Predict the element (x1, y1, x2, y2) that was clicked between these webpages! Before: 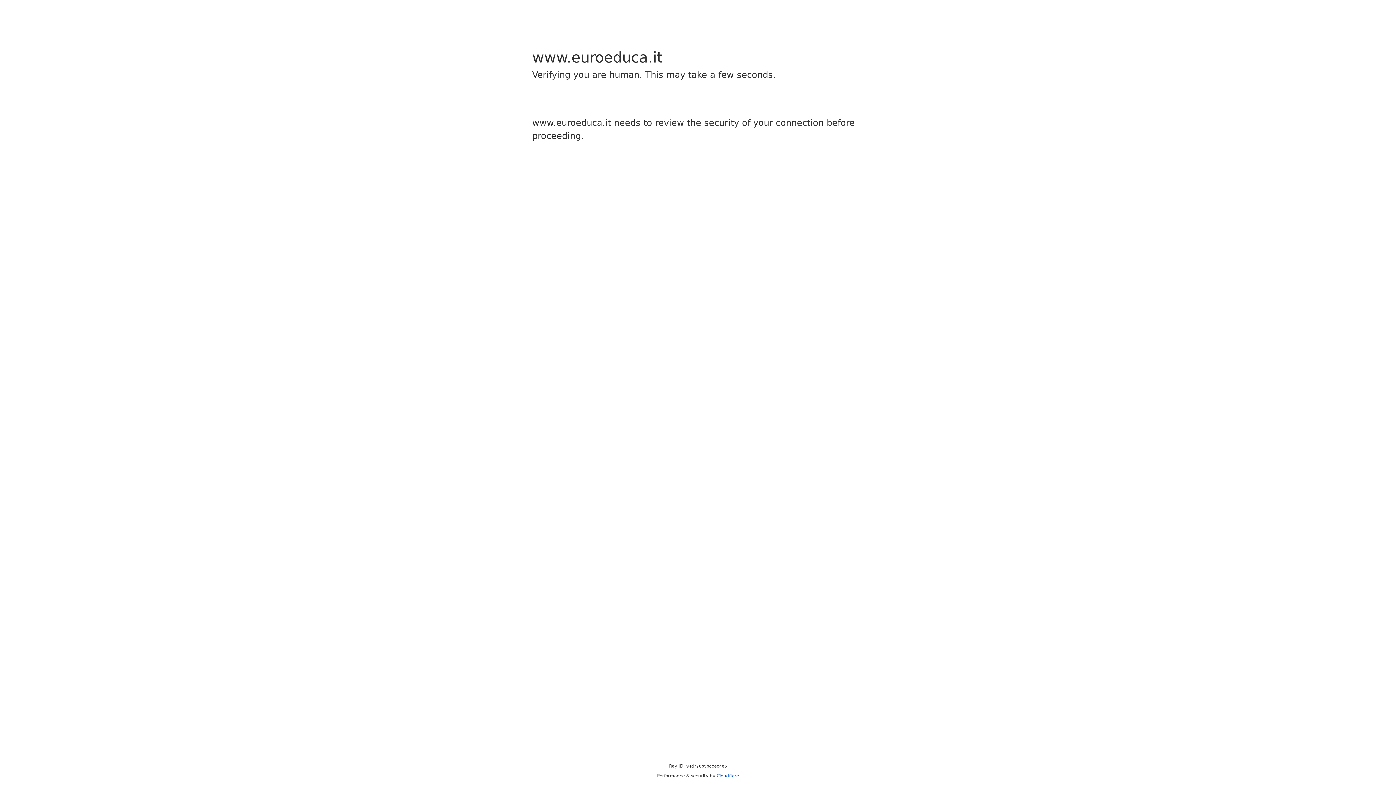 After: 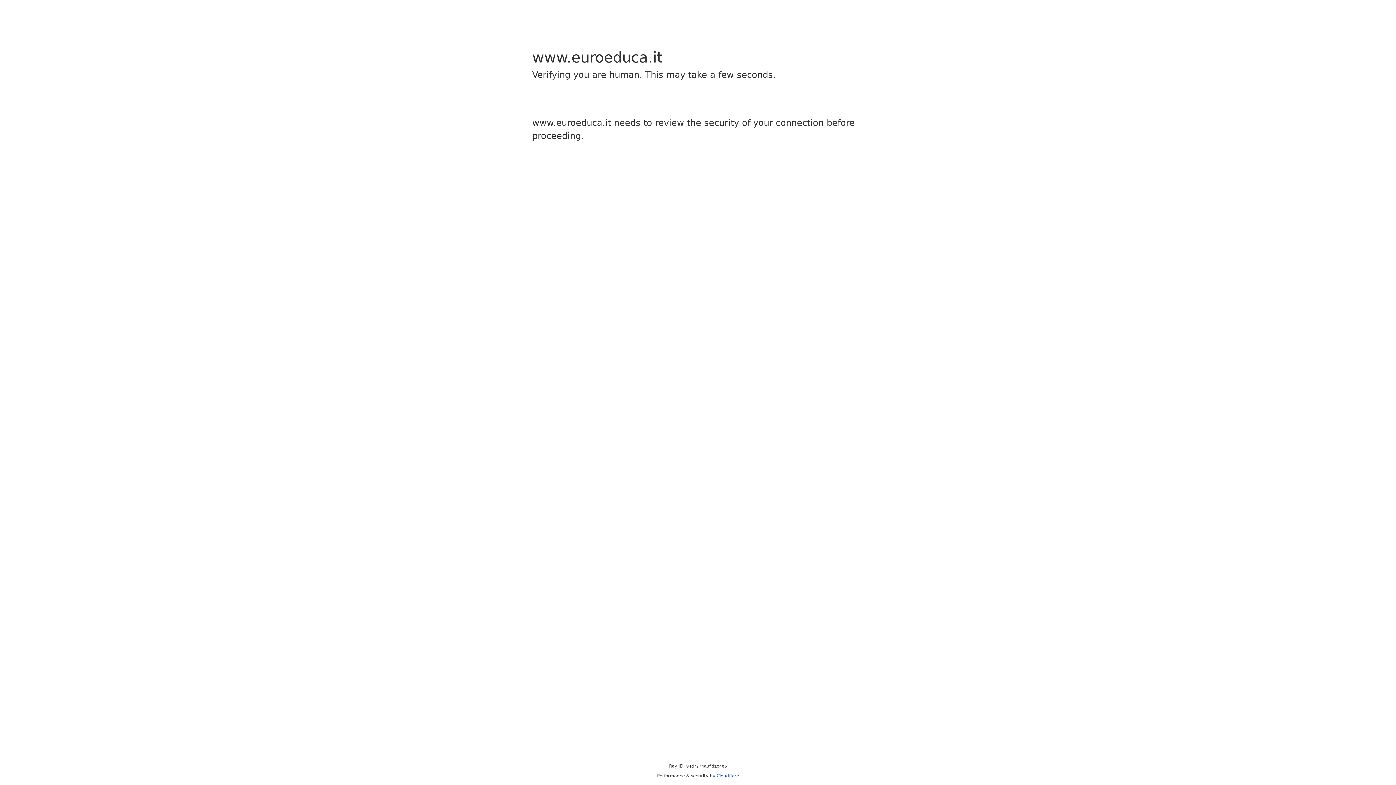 Action: label: Cloudflare bbox: (716, 773, 739, 778)